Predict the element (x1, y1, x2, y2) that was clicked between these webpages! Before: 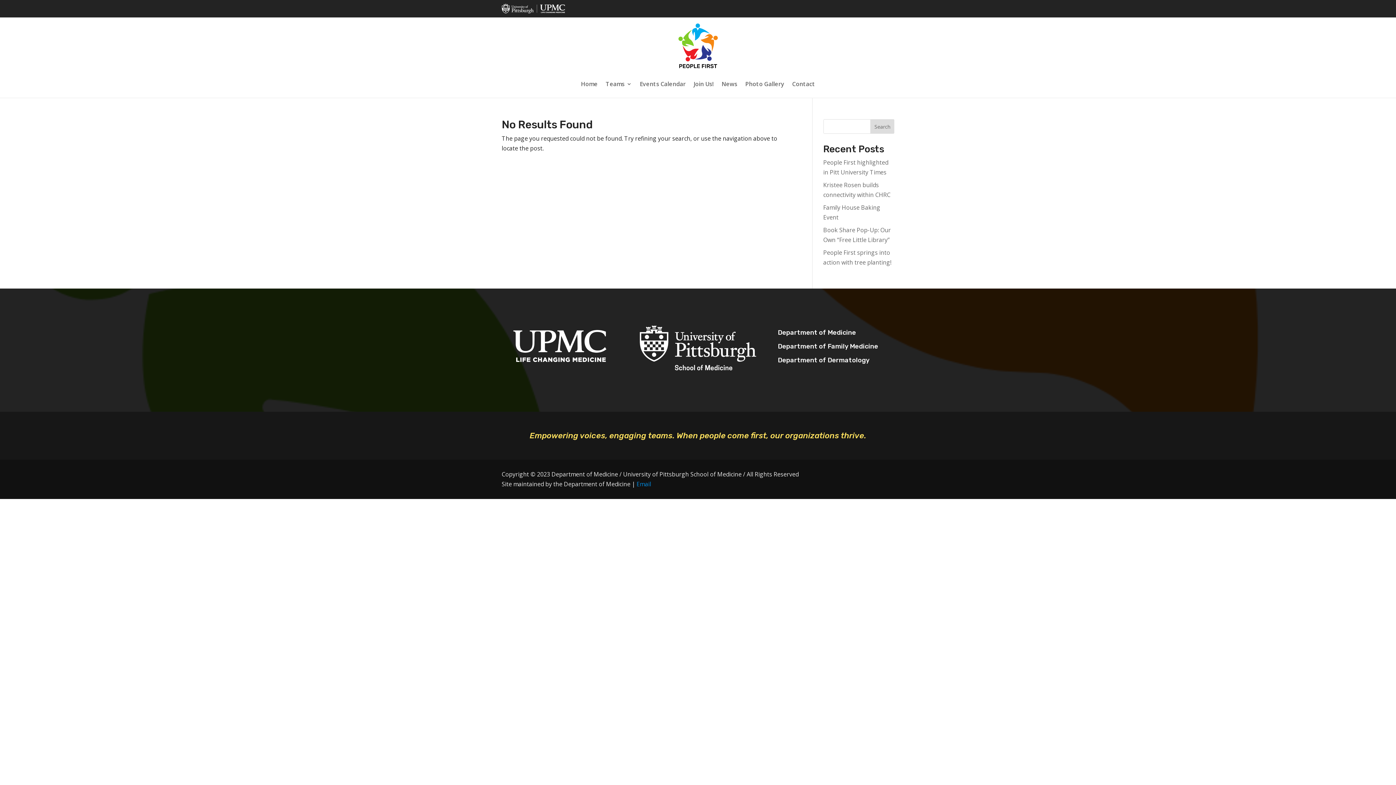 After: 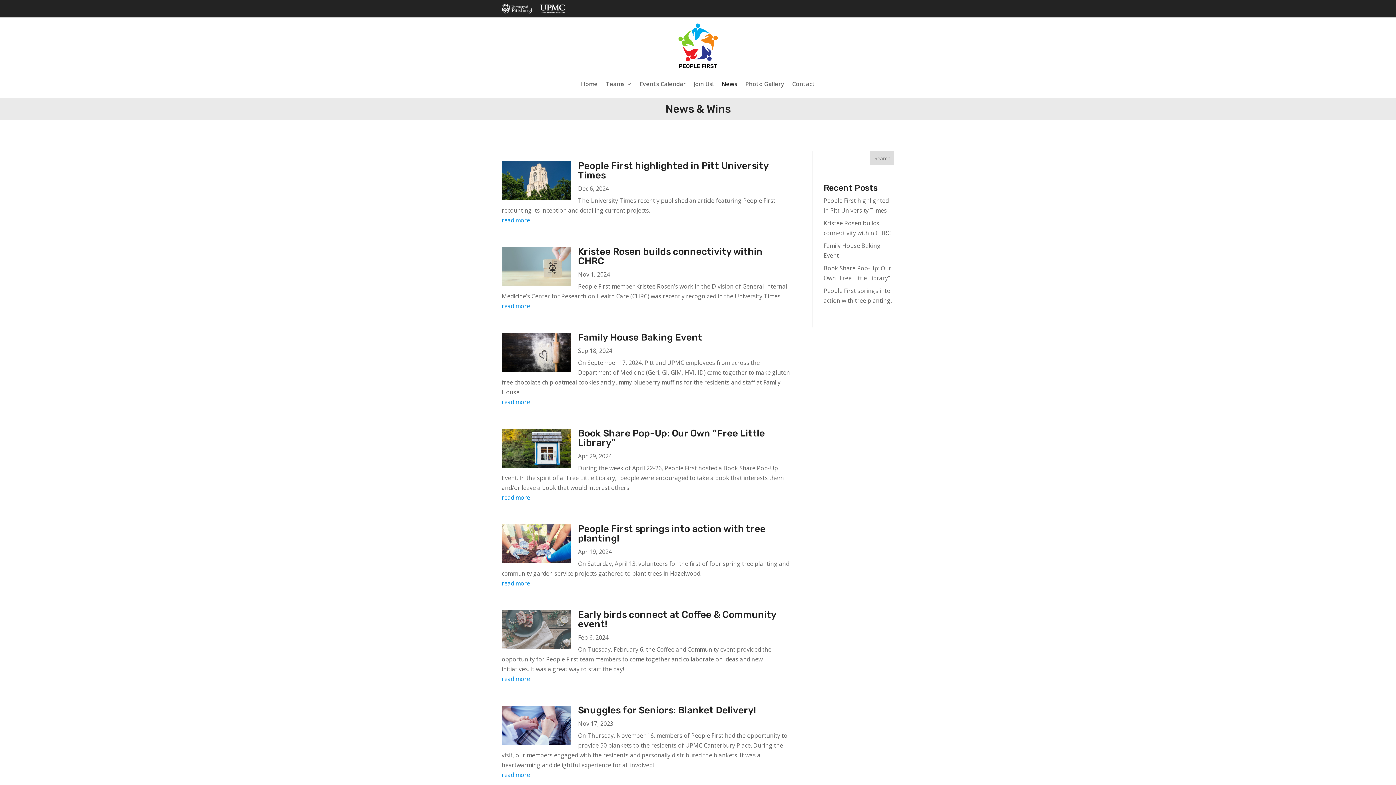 Action: label: News bbox: (721, 70, 737, 97)